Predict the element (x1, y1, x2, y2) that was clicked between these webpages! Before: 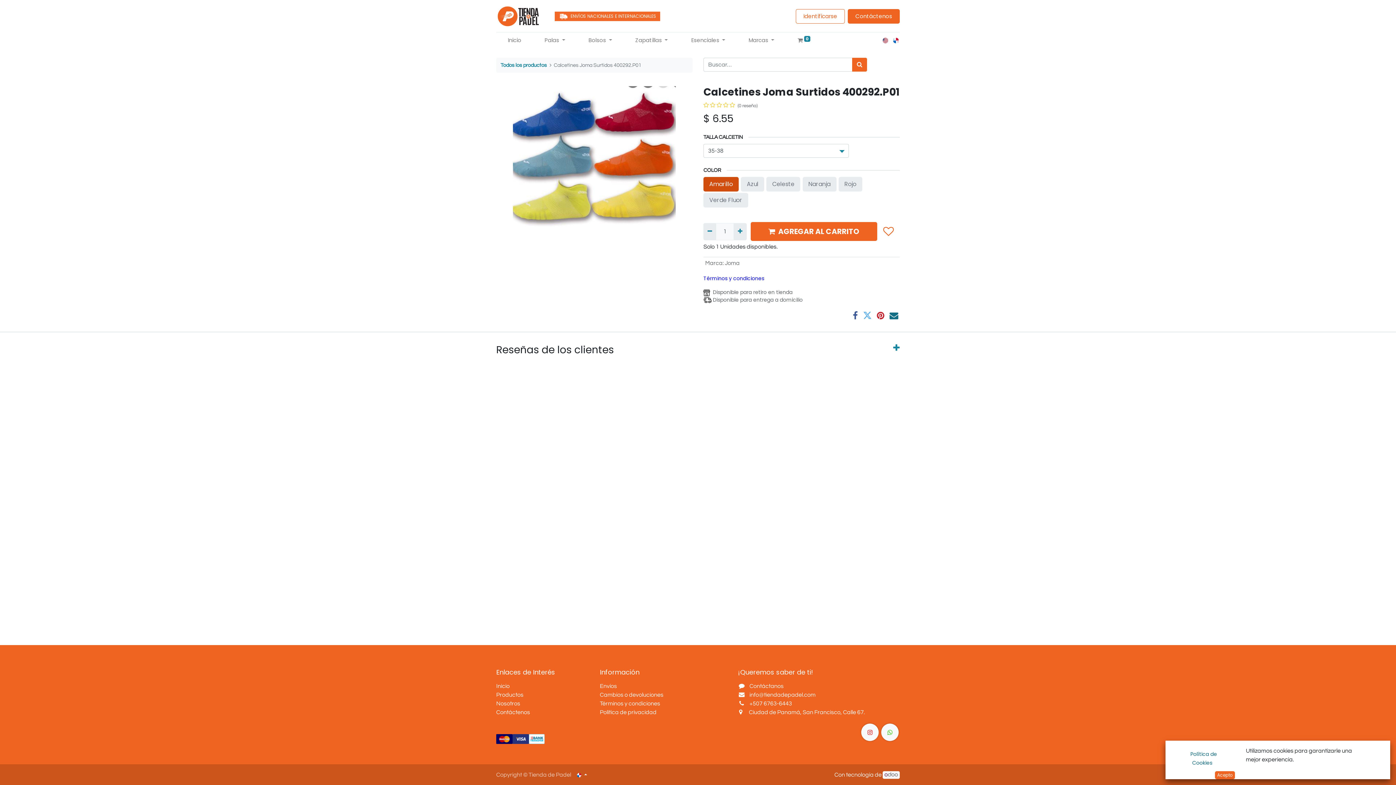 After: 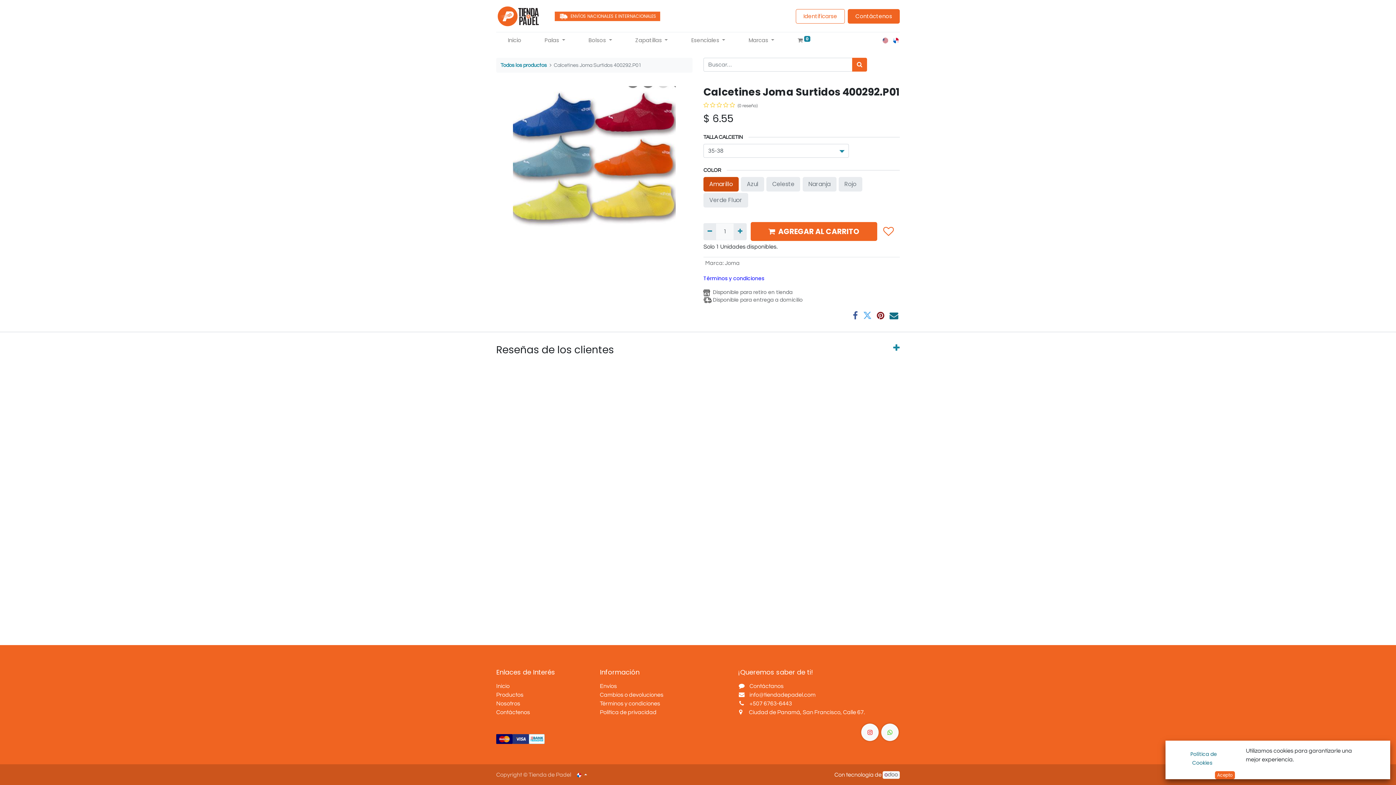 Action: bbox: (877, 311, 884, 320)